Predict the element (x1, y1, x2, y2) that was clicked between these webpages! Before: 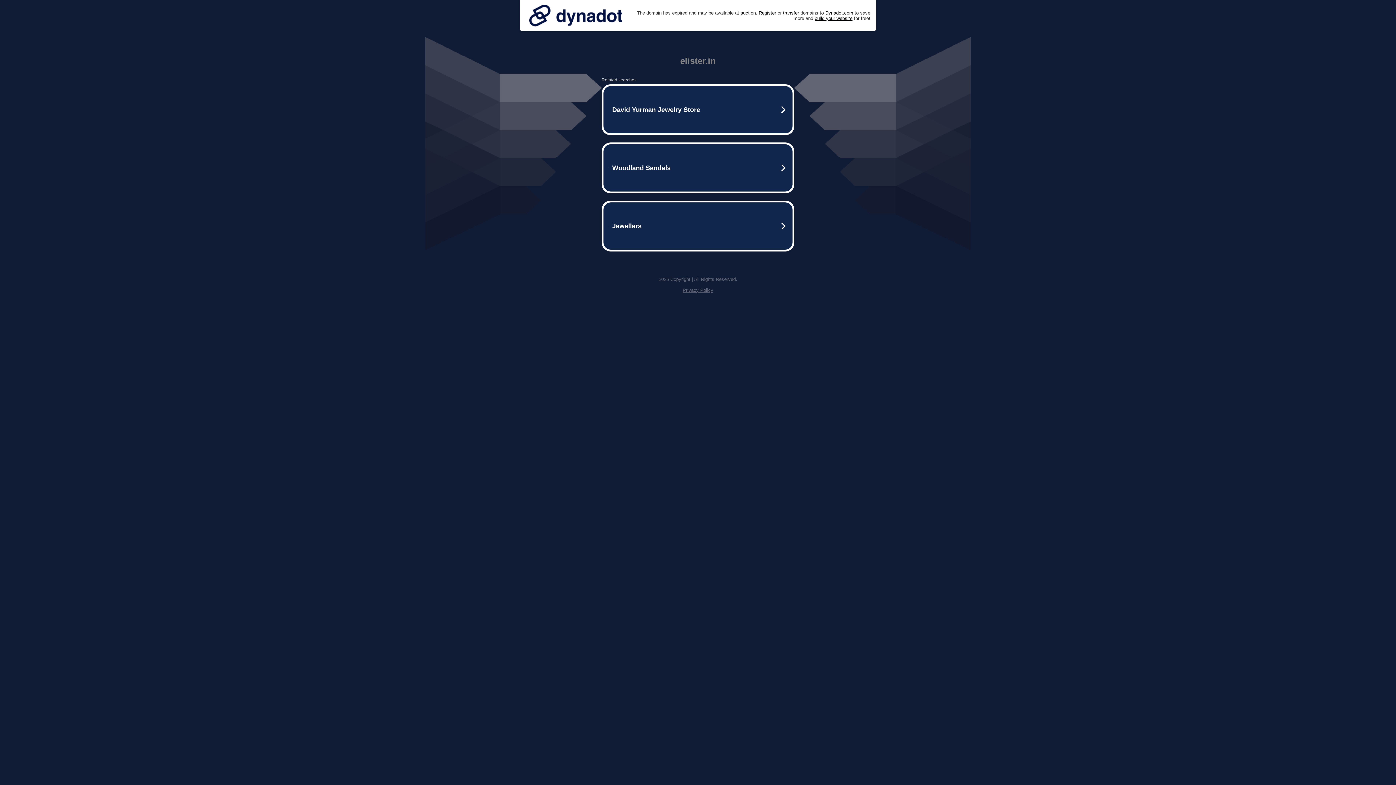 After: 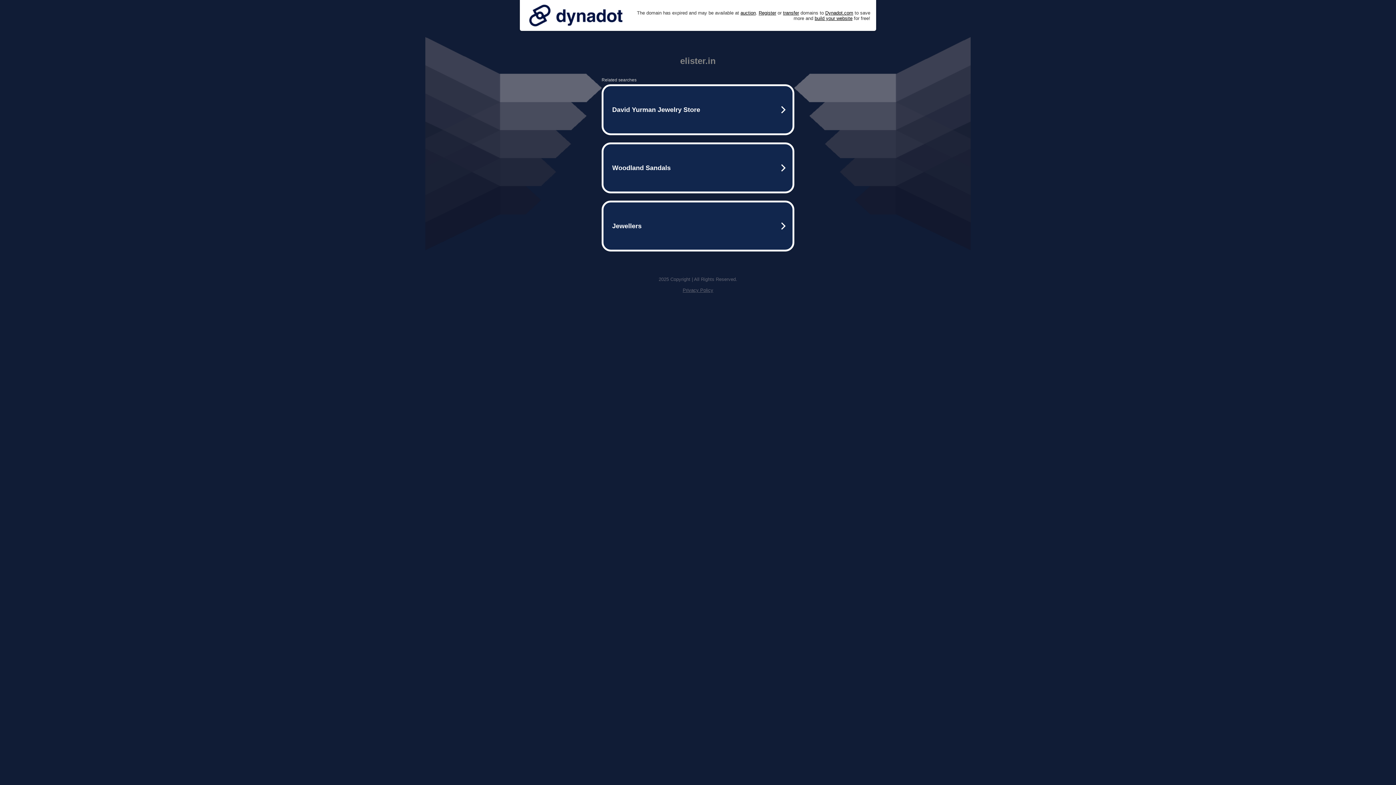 Action: bbox: (682, 287, 713, 293) label: Privacy Policy